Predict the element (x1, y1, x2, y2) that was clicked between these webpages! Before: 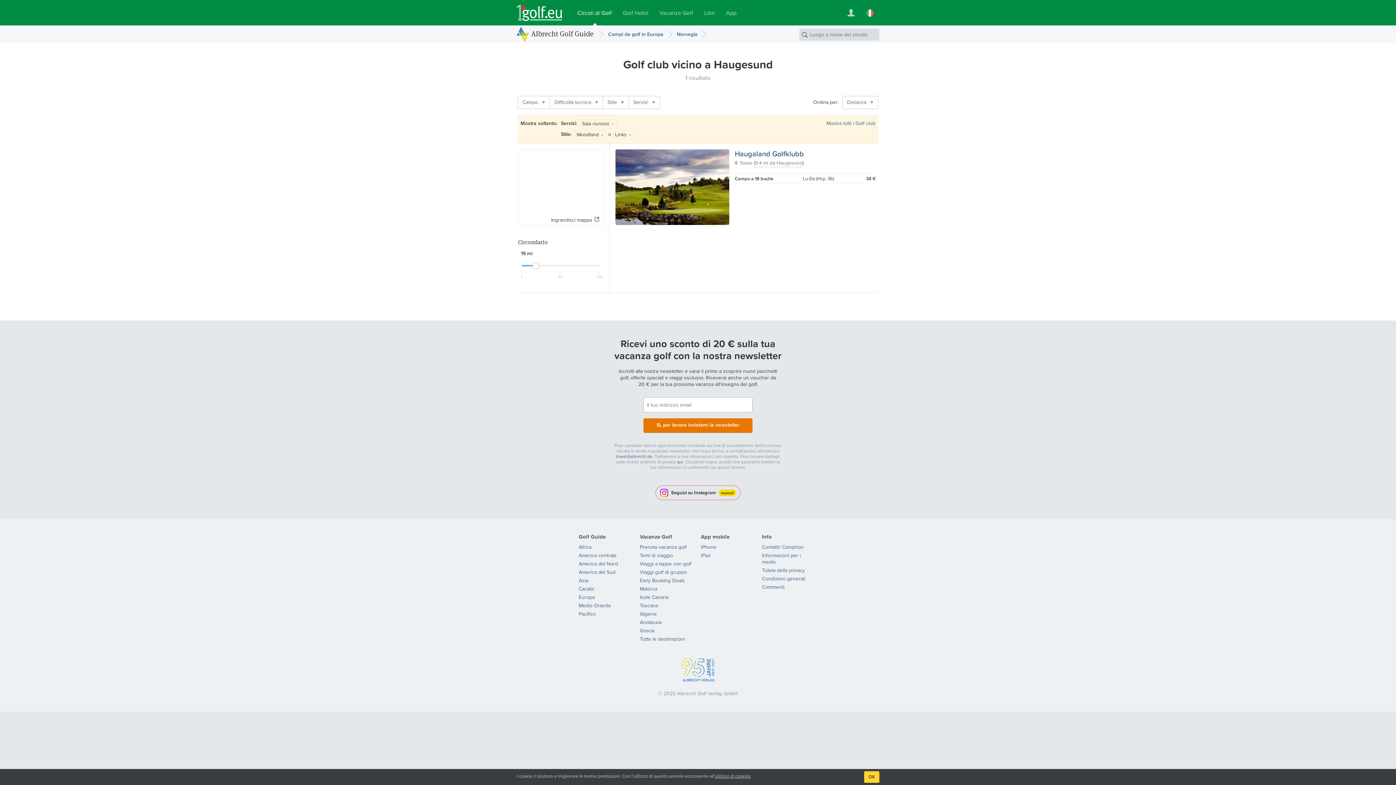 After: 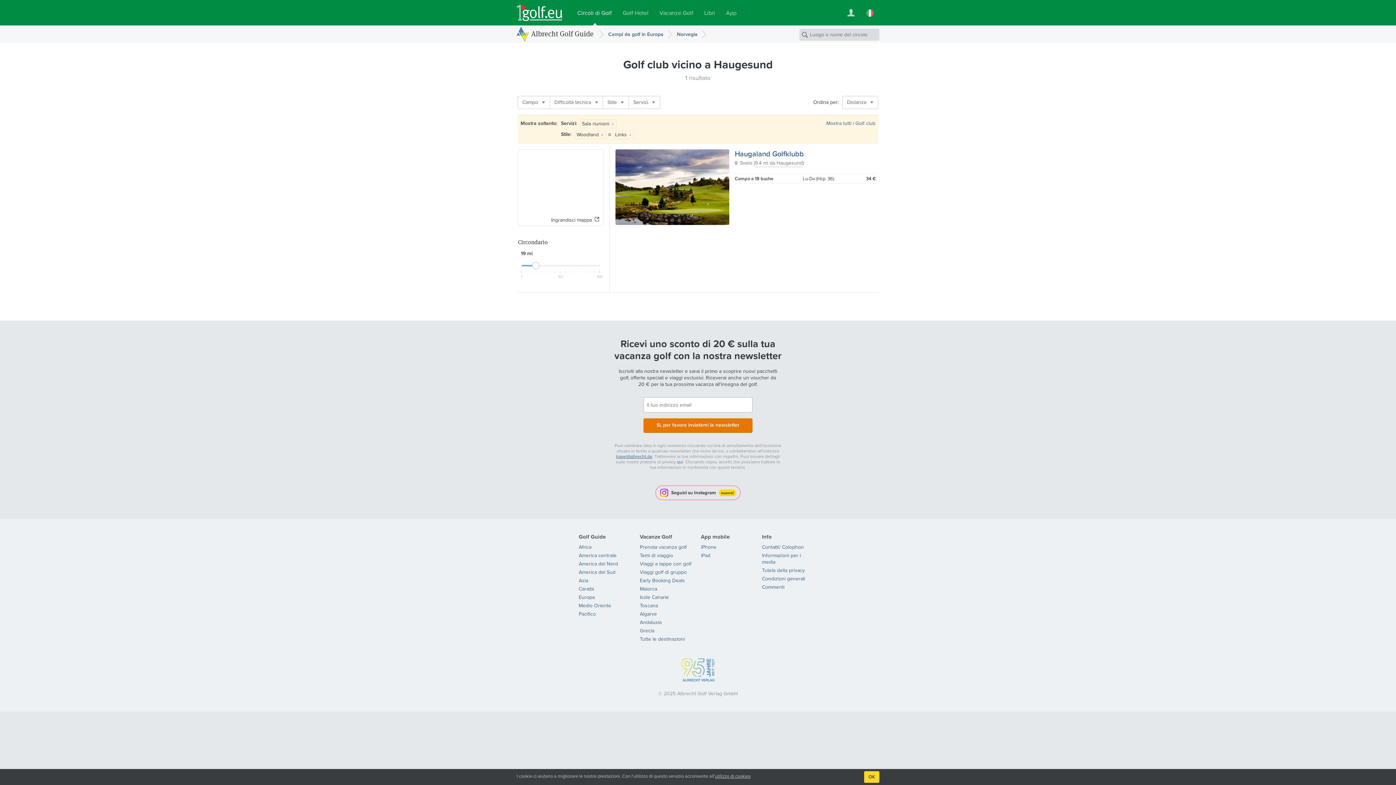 Action: bbox: (616, 453, 652, 460) label: travel@albrecht.de